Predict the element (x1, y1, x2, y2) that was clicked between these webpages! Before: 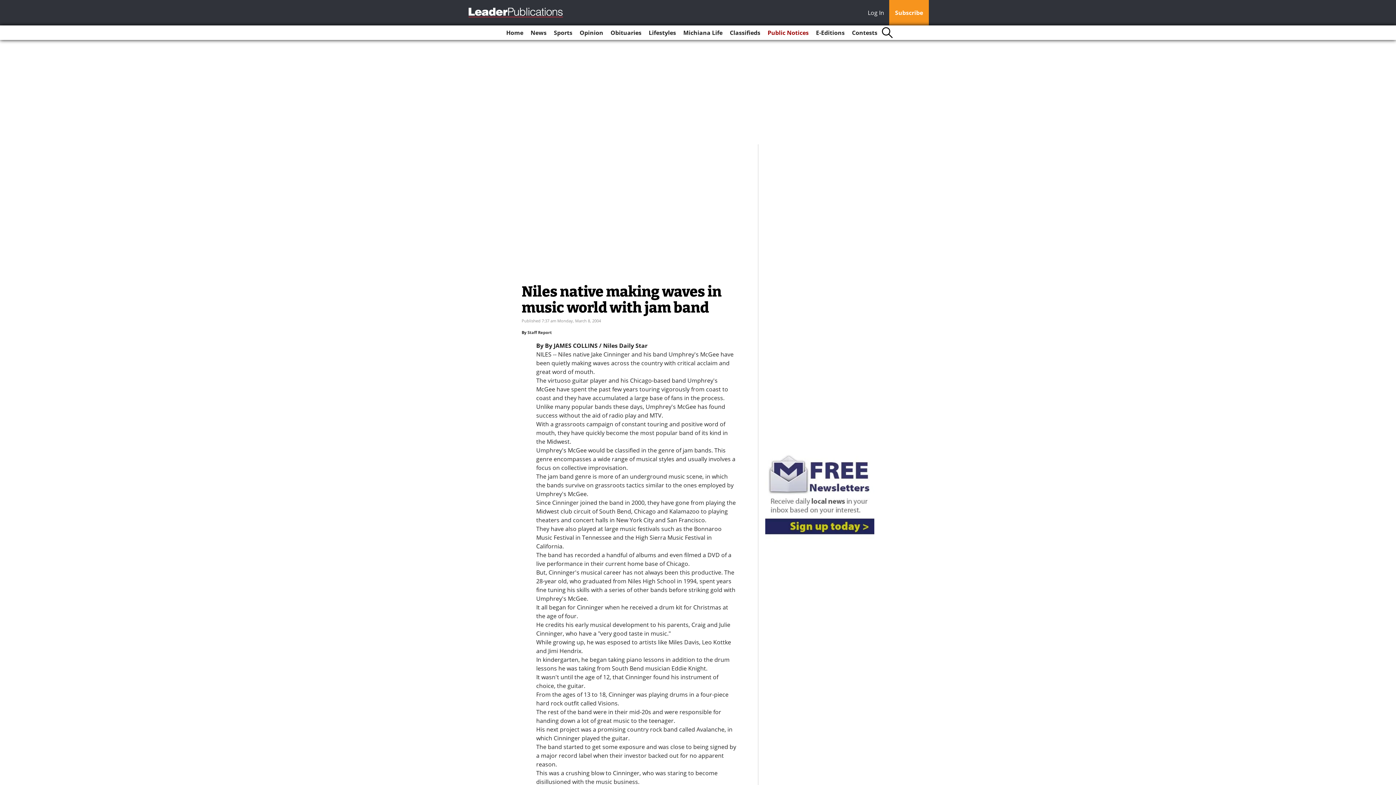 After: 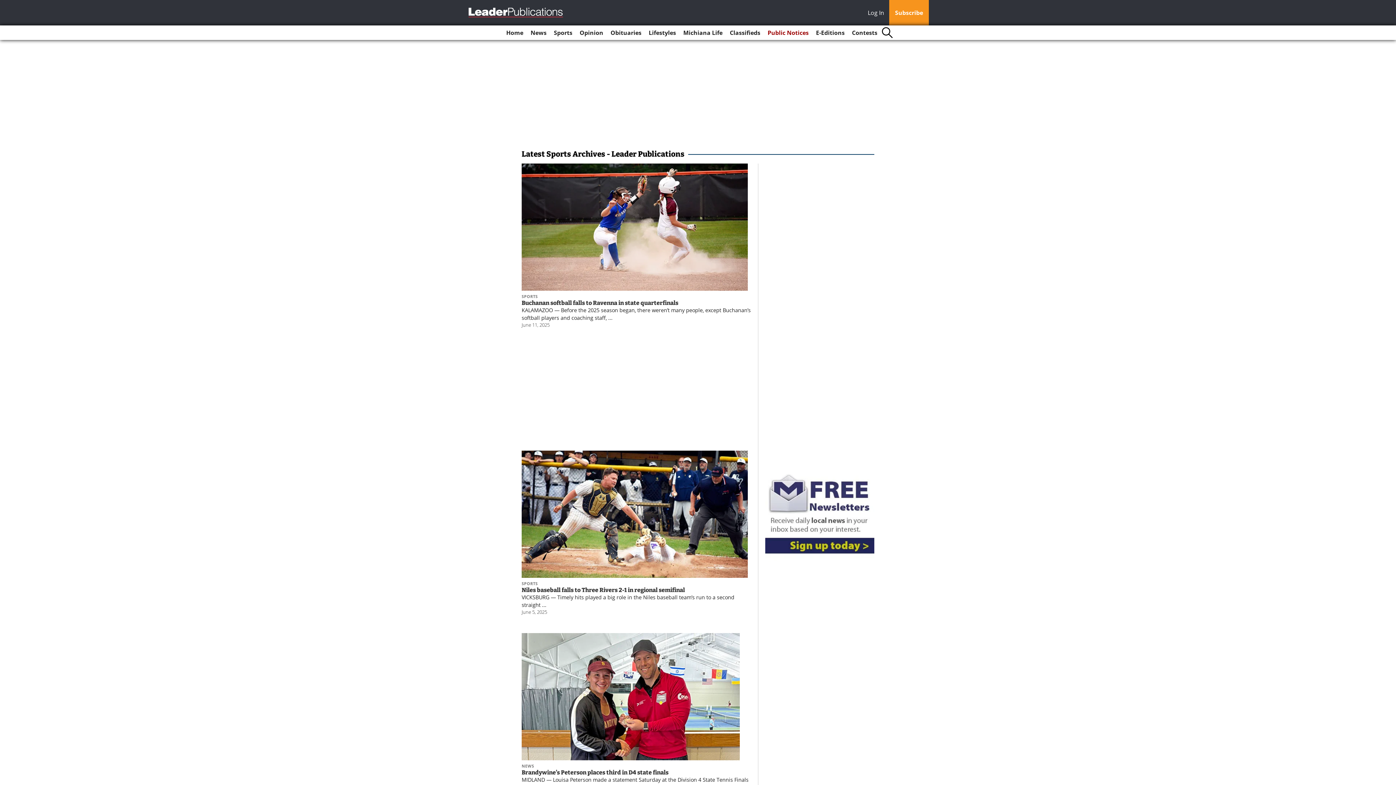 Action: label: Sports bbox: (551, 25, 575, 40)